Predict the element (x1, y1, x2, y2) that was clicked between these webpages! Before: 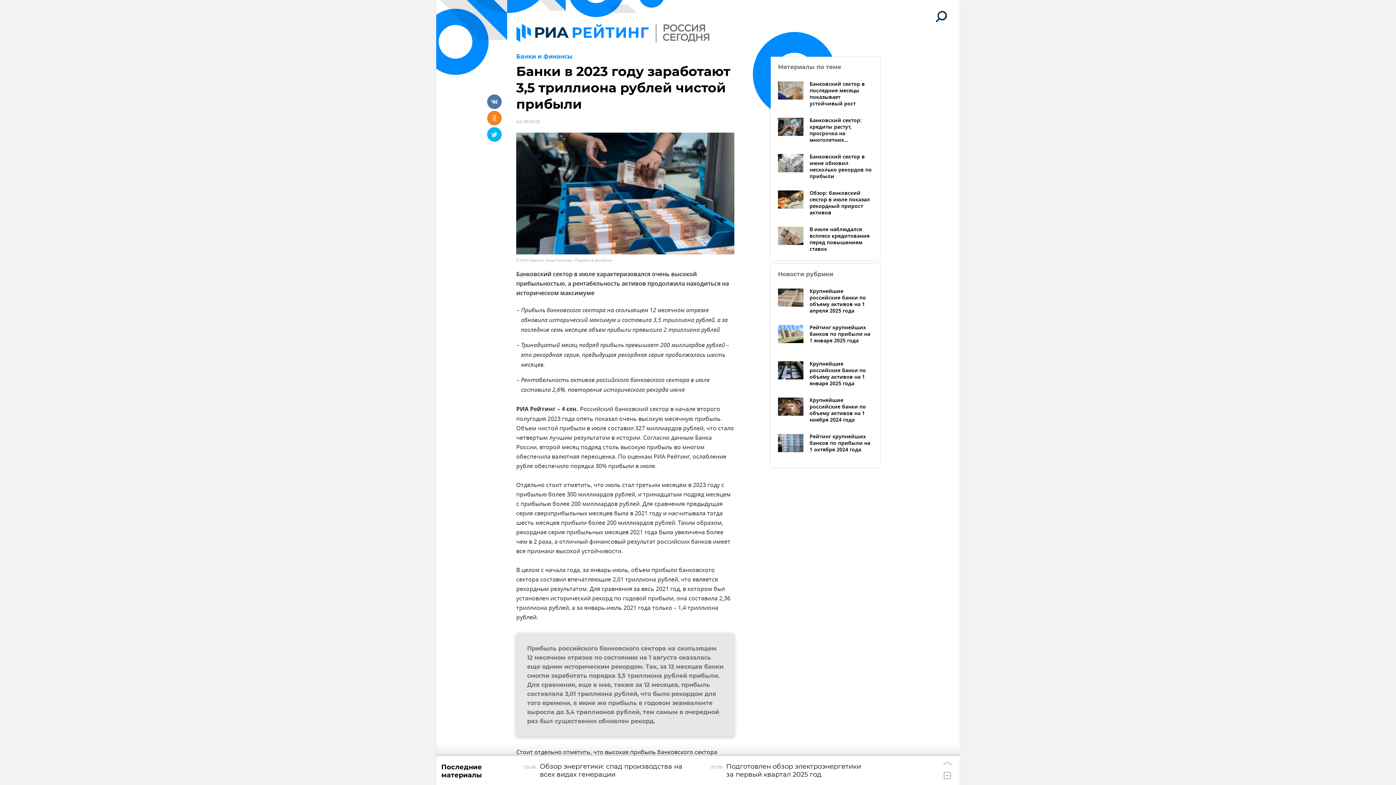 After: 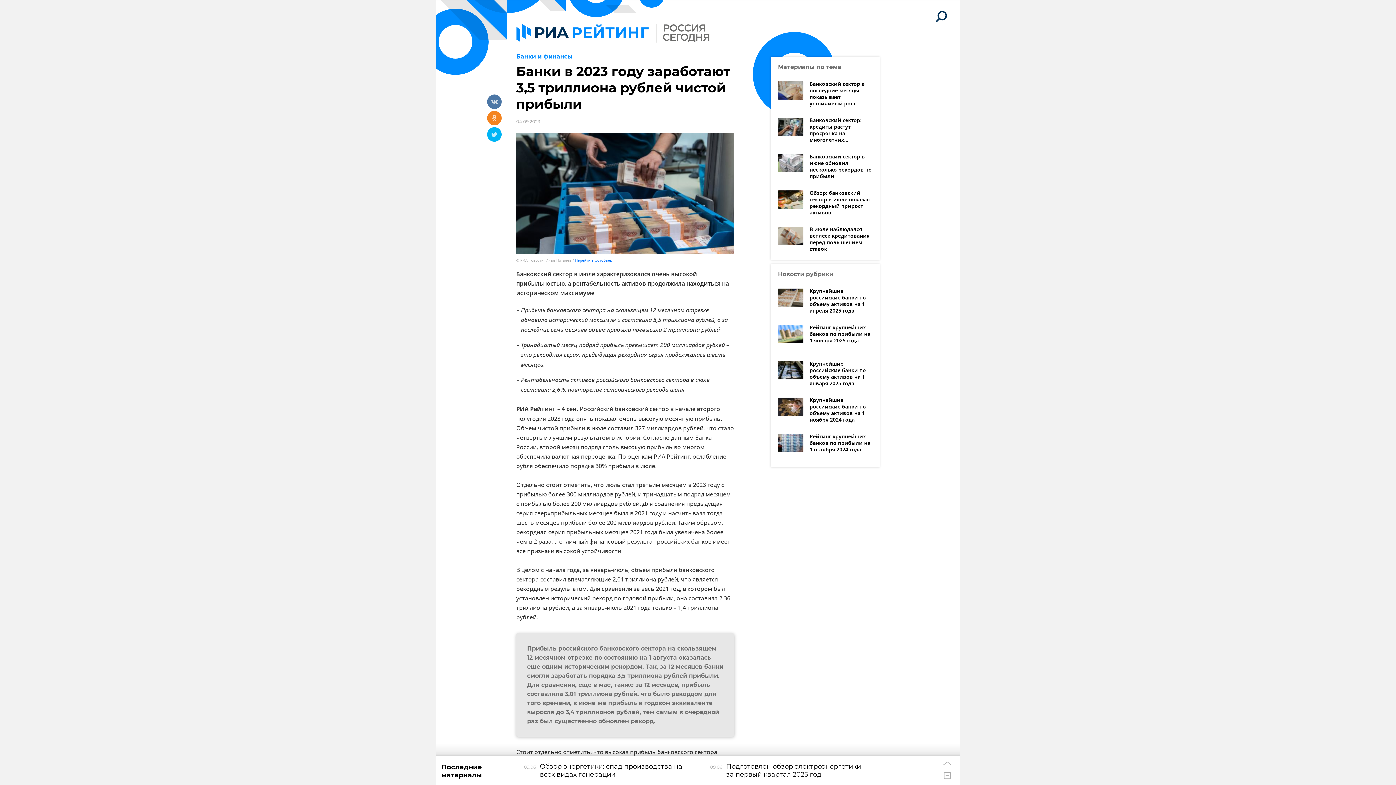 Action: label: Перейти в фотобанк bbox: (575, 257, 612, 263)